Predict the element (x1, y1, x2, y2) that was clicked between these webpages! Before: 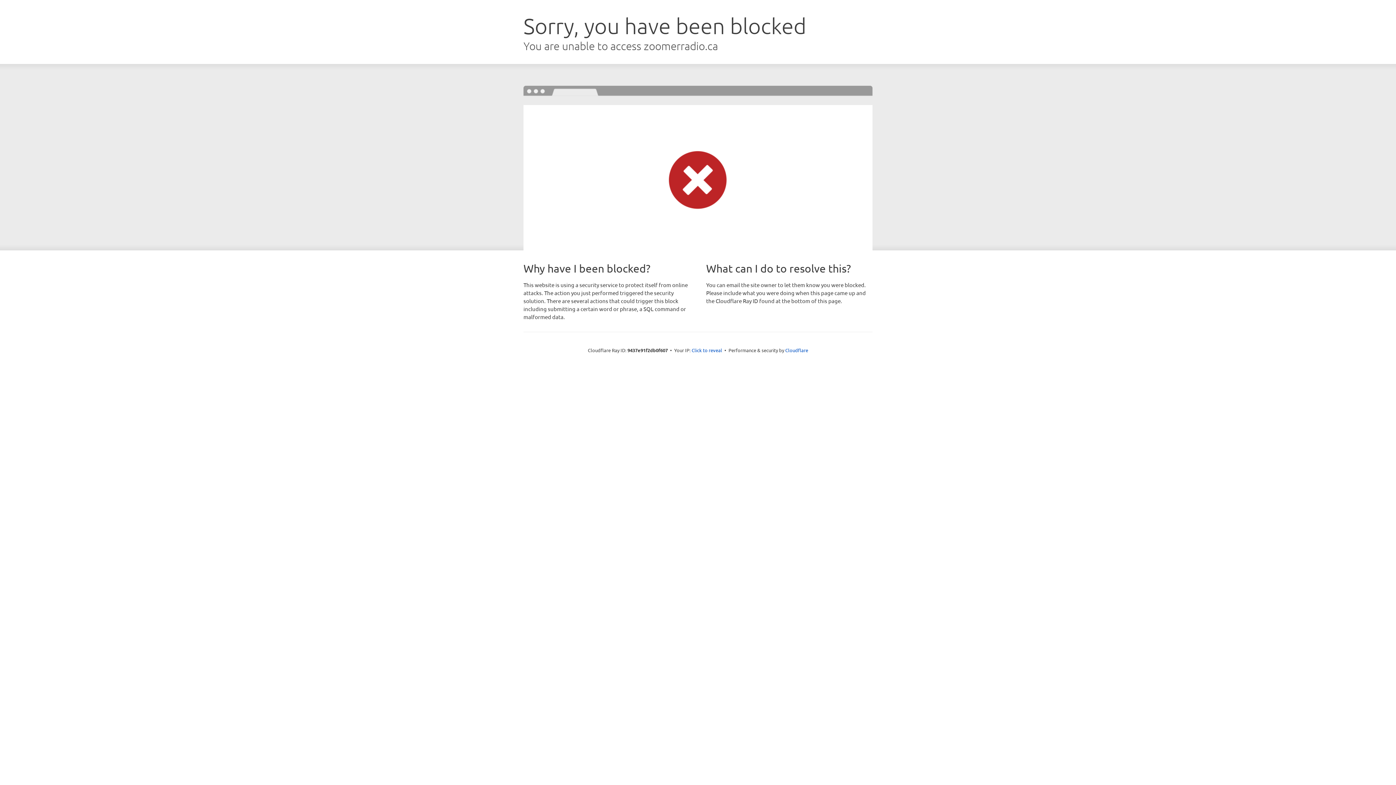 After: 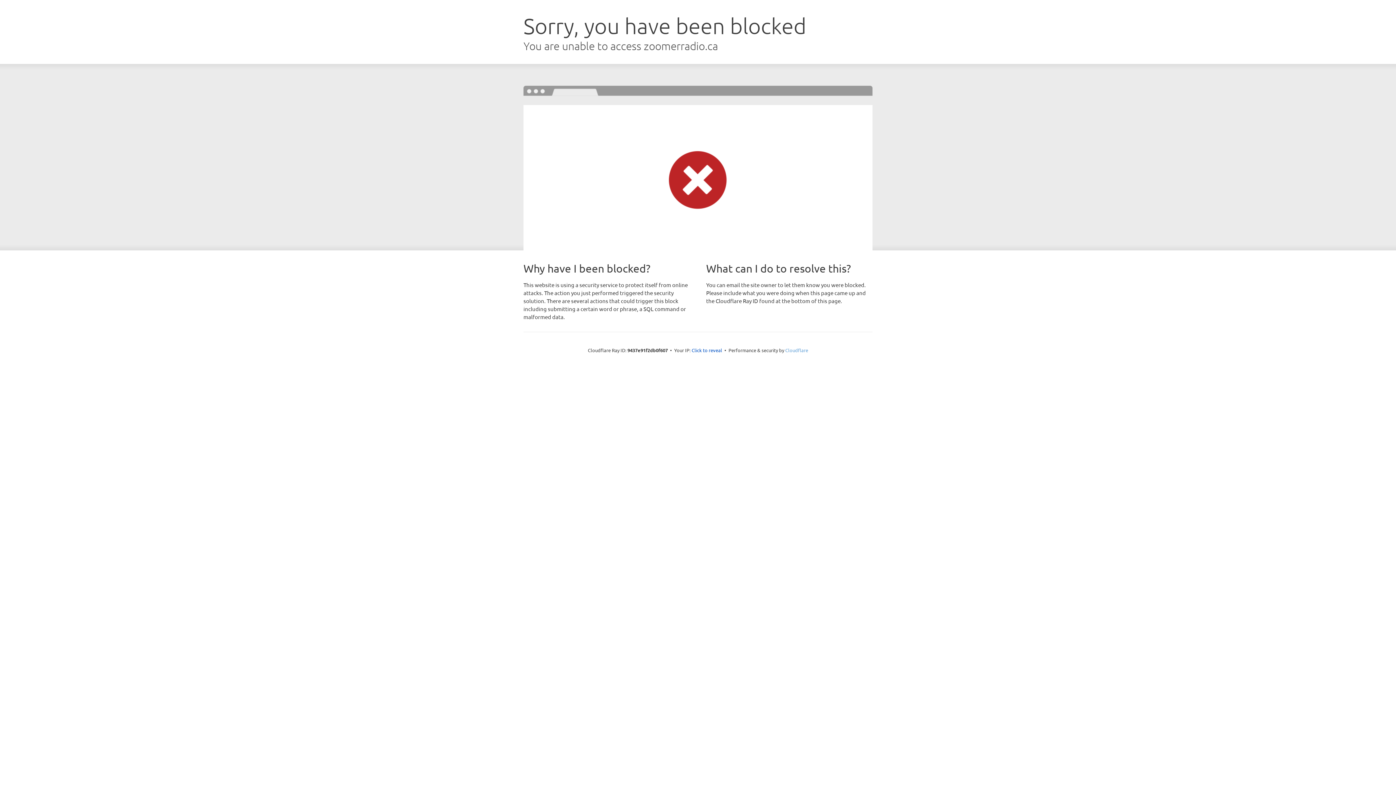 Action: label: Cloudflare bbox: (785, 347, 808, 353)